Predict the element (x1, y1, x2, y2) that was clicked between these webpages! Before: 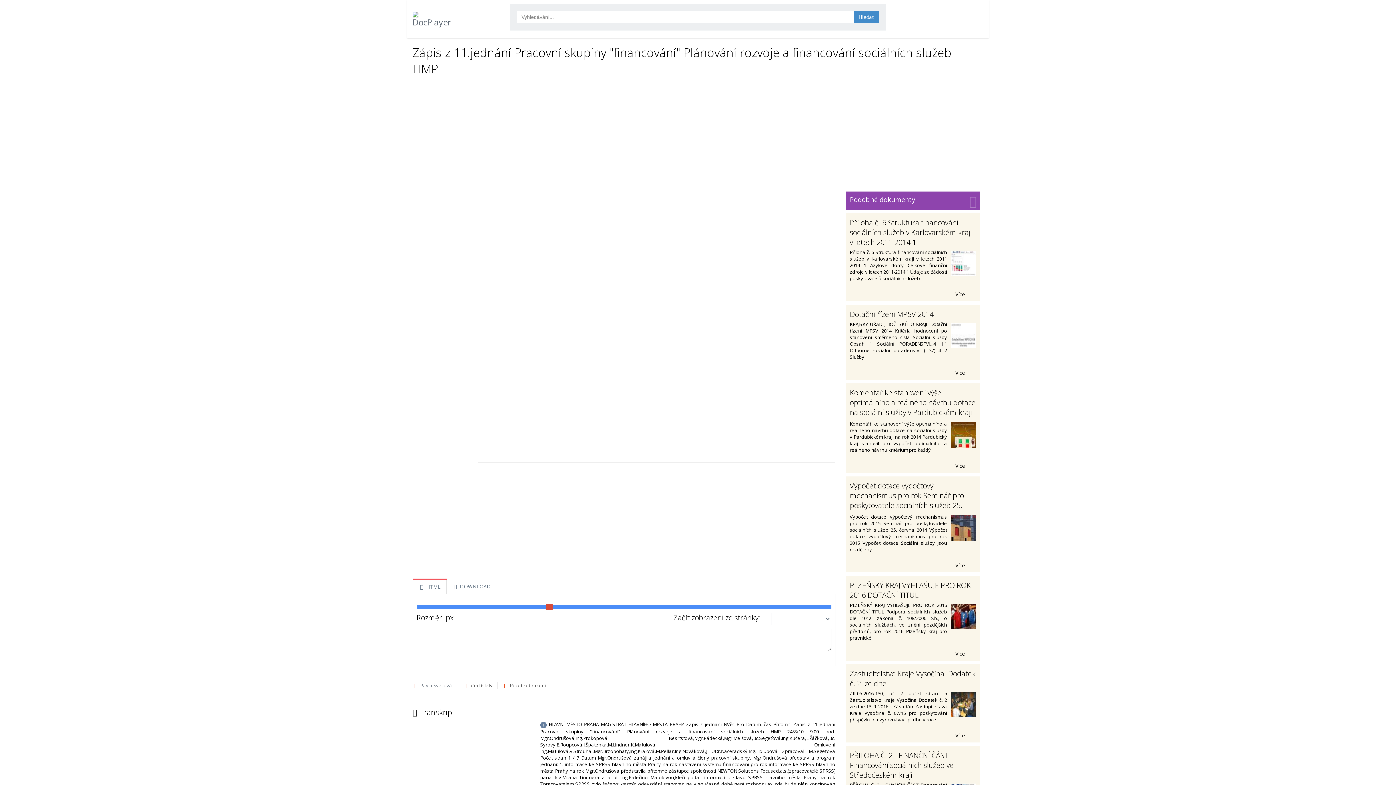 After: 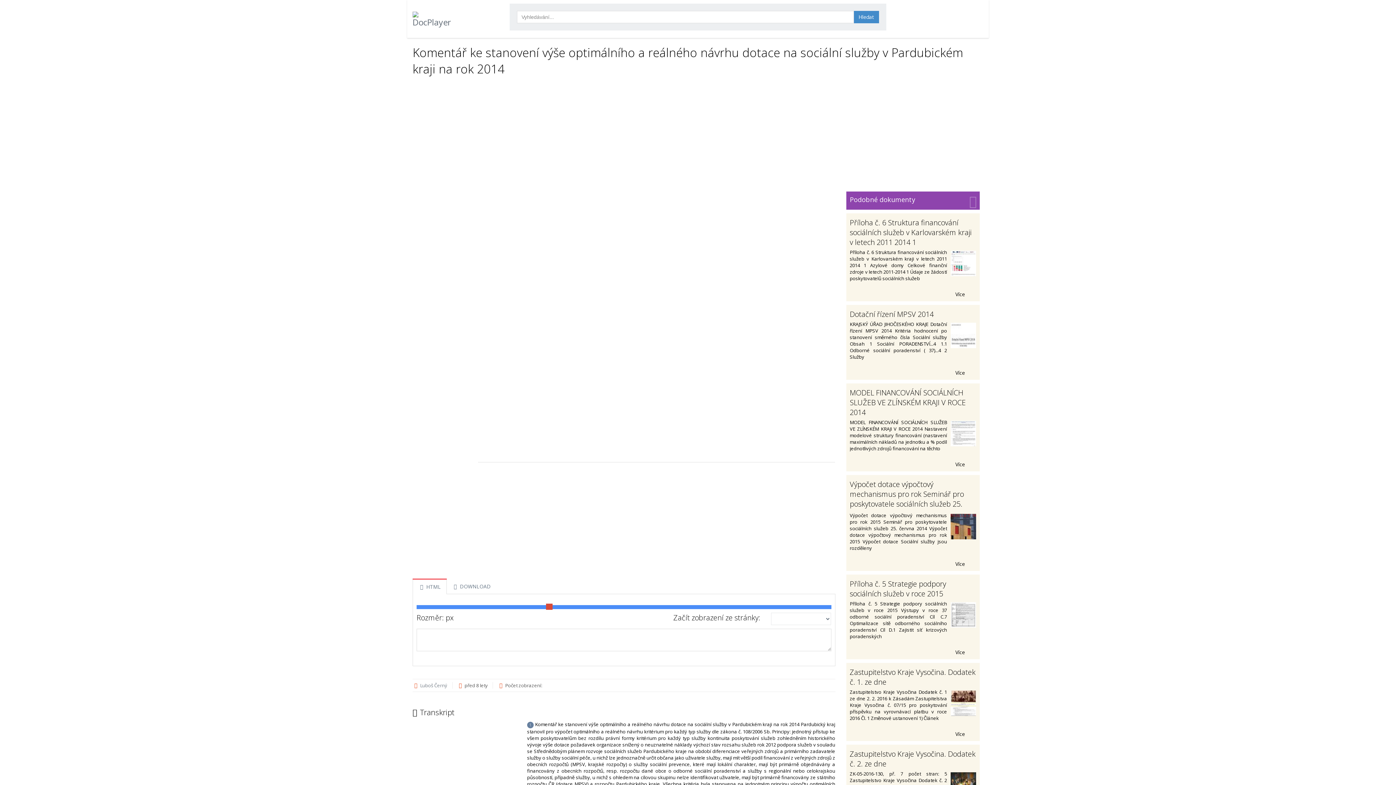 Action: label: Komentář ke stanovení výše optimálního a reálného návrhu dotace na sociální služby v Pardubickém kraji na rok 2014 bbox: (850, 388, 975, 427)